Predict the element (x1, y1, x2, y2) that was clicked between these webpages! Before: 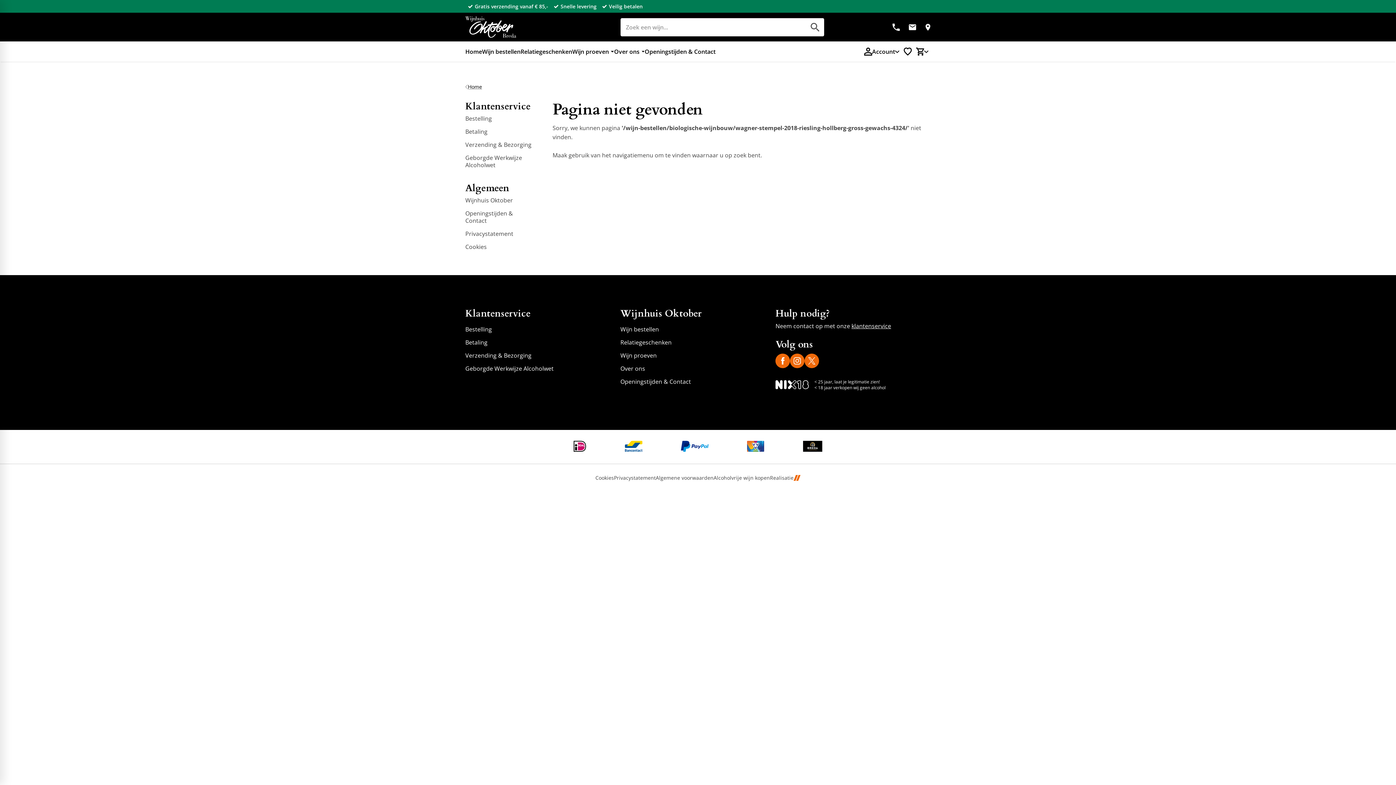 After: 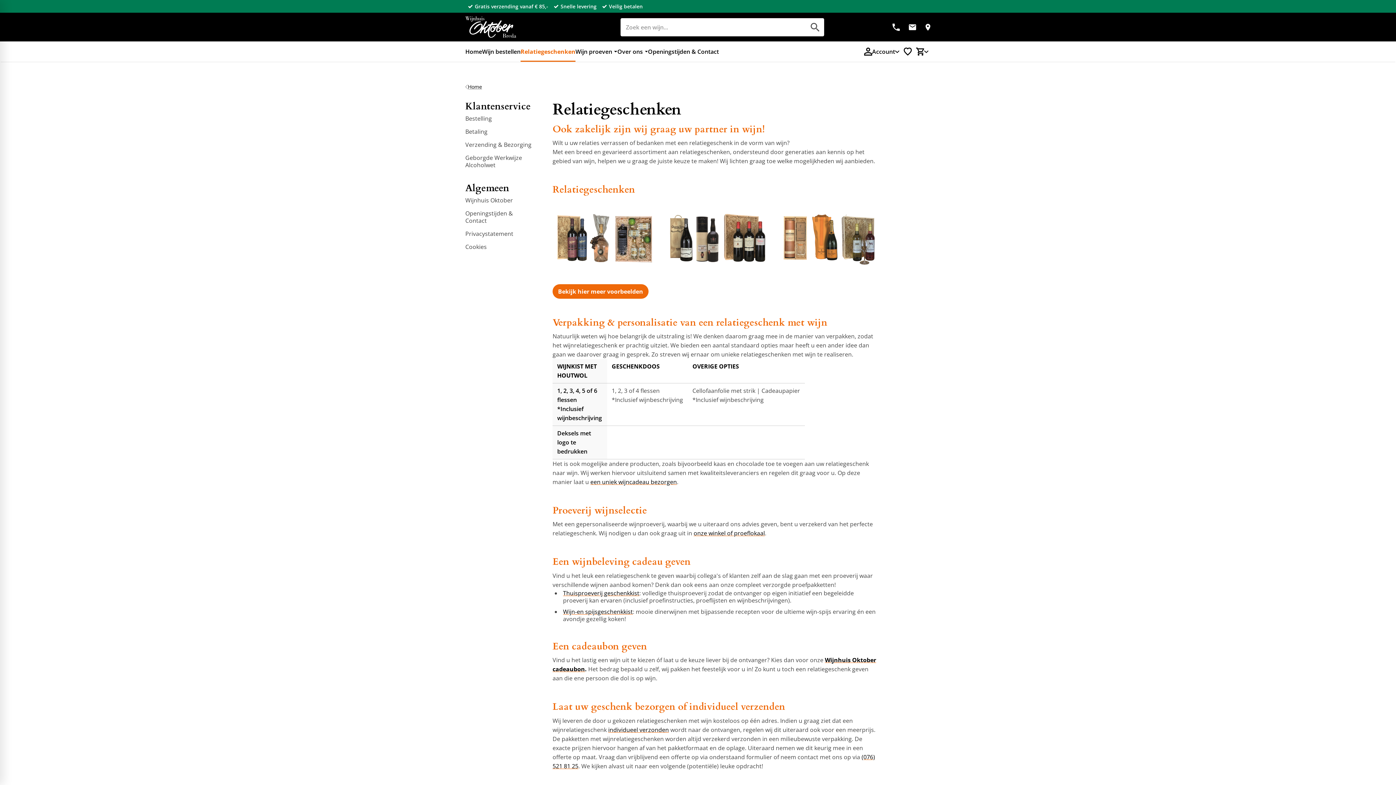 Action: bbox: (520, 41, 572, 61) label: Relatiegeschenken